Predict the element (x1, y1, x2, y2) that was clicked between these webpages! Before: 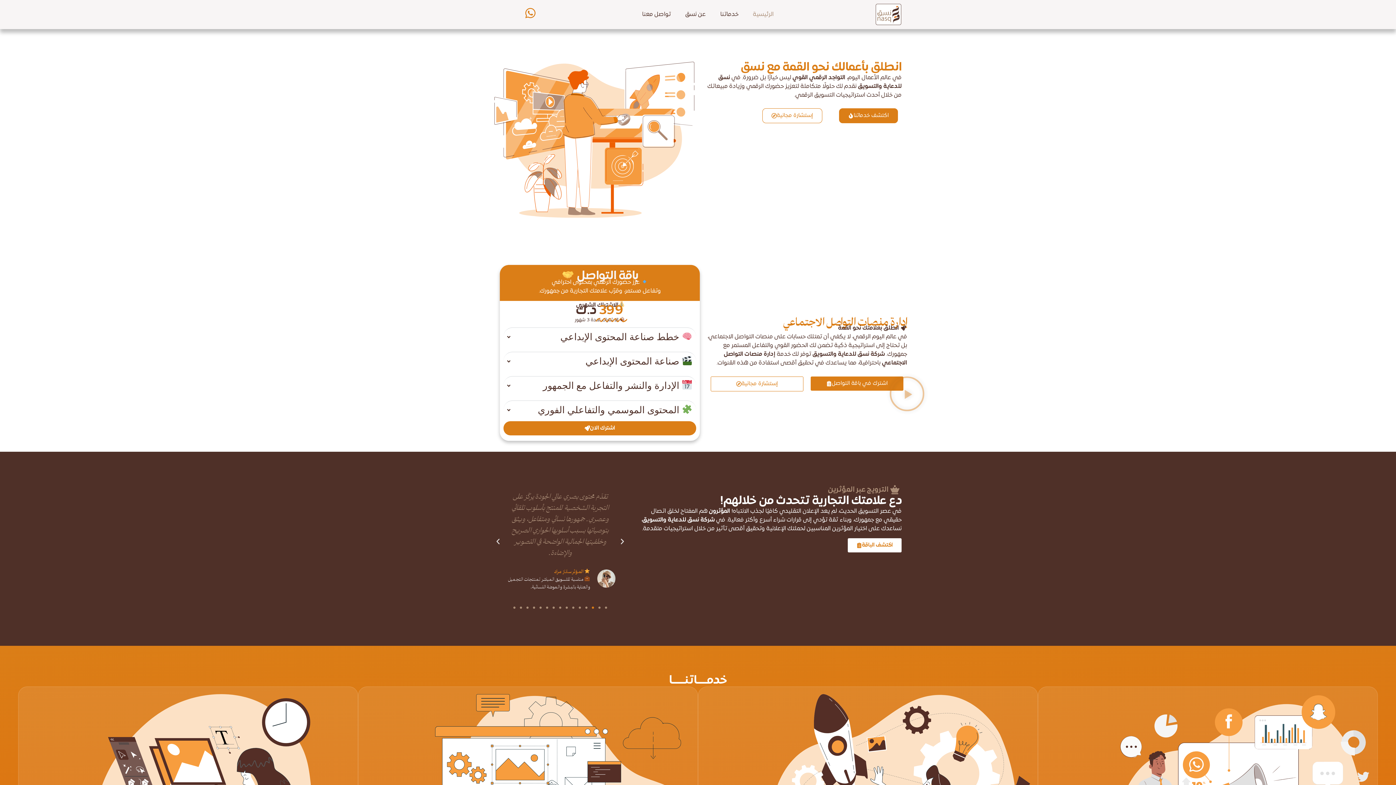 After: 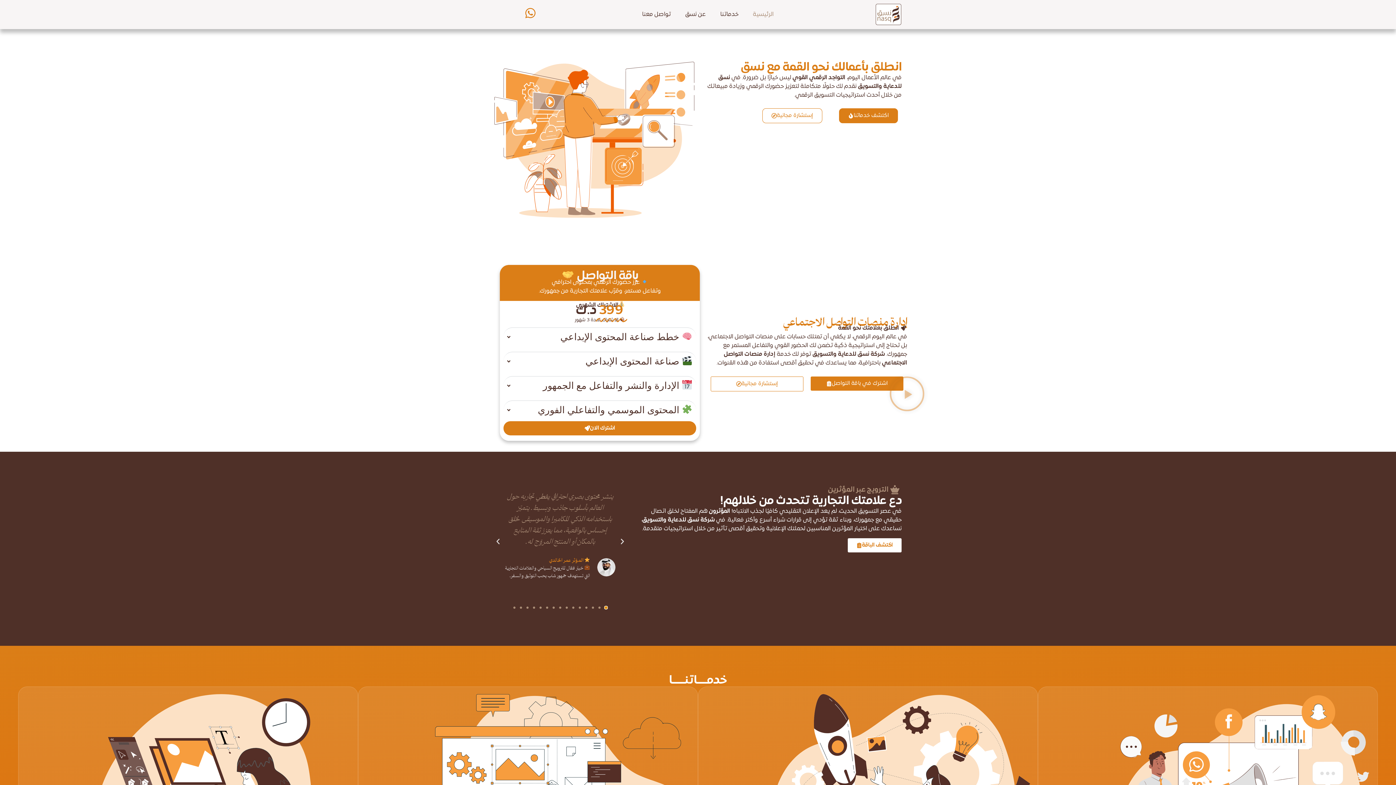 Action: label: Go to slide 1 bbox: (605, 606, 607, 608)